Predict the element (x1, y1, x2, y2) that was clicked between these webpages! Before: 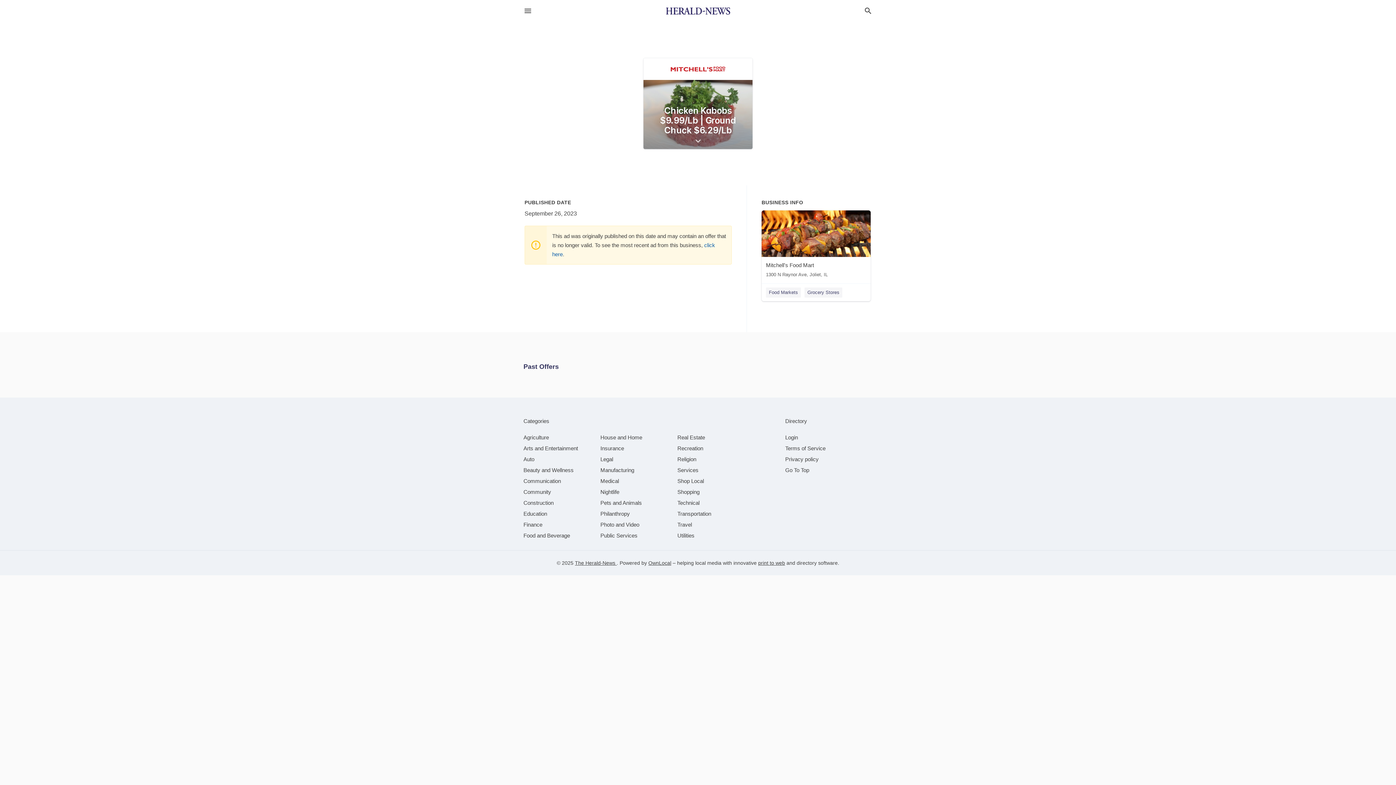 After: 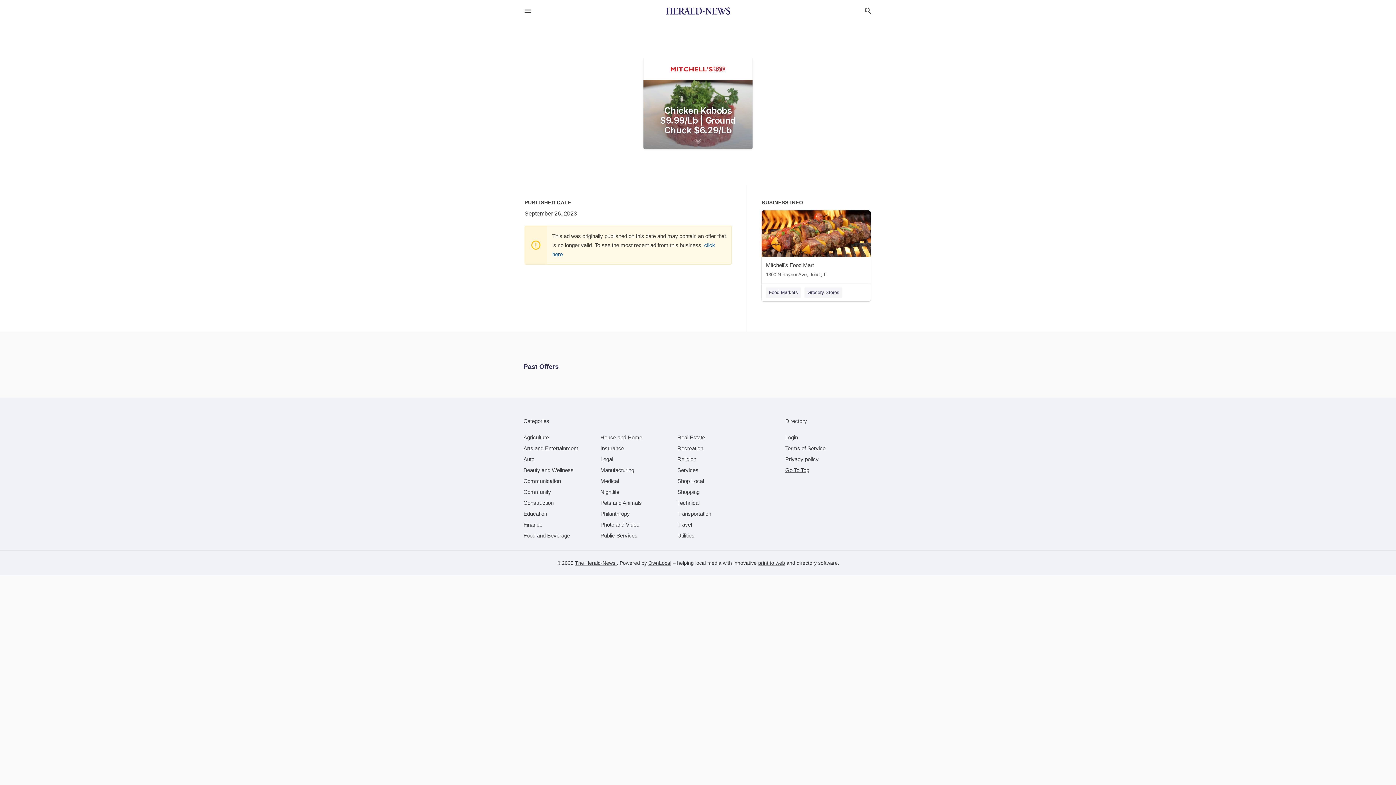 Action: label: Go To Top bbox: (785, 467, 809, 473)